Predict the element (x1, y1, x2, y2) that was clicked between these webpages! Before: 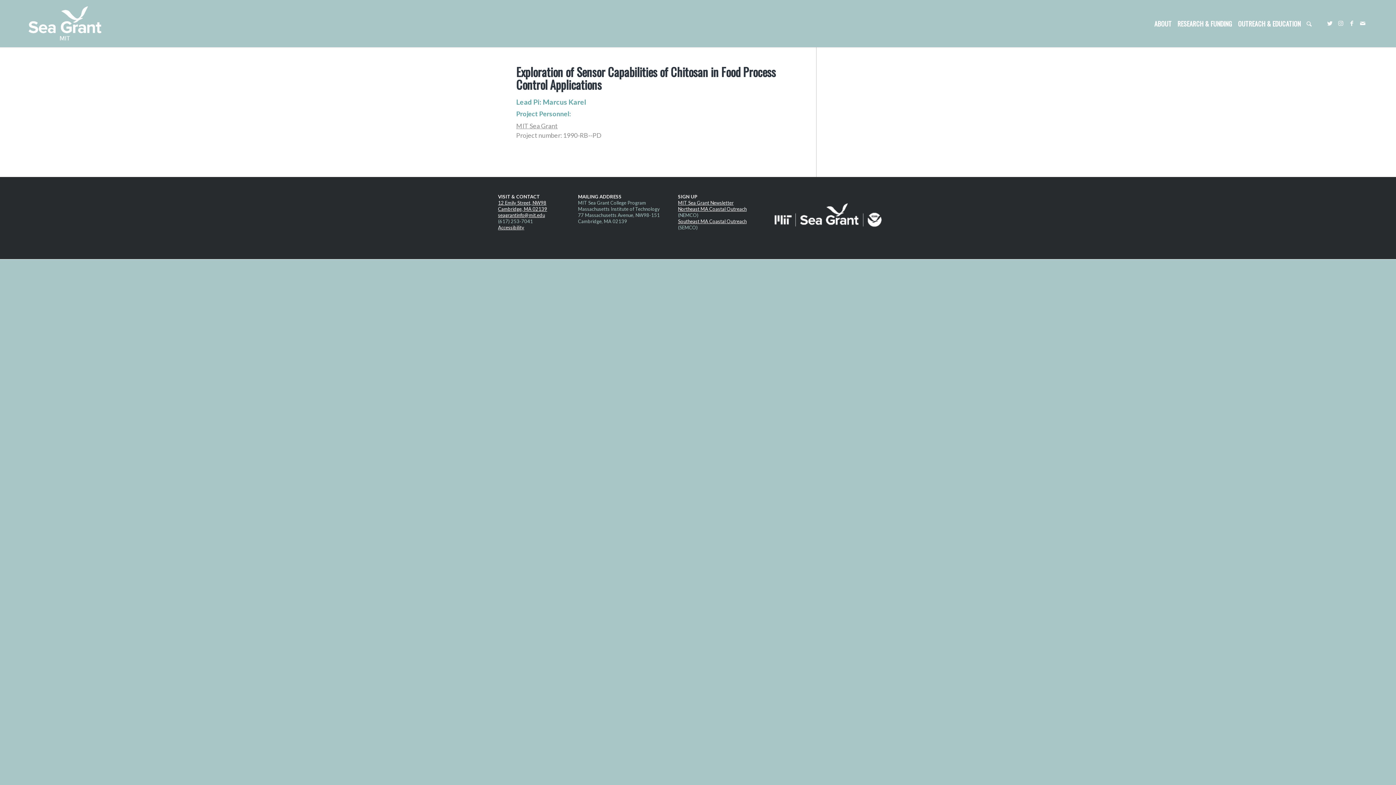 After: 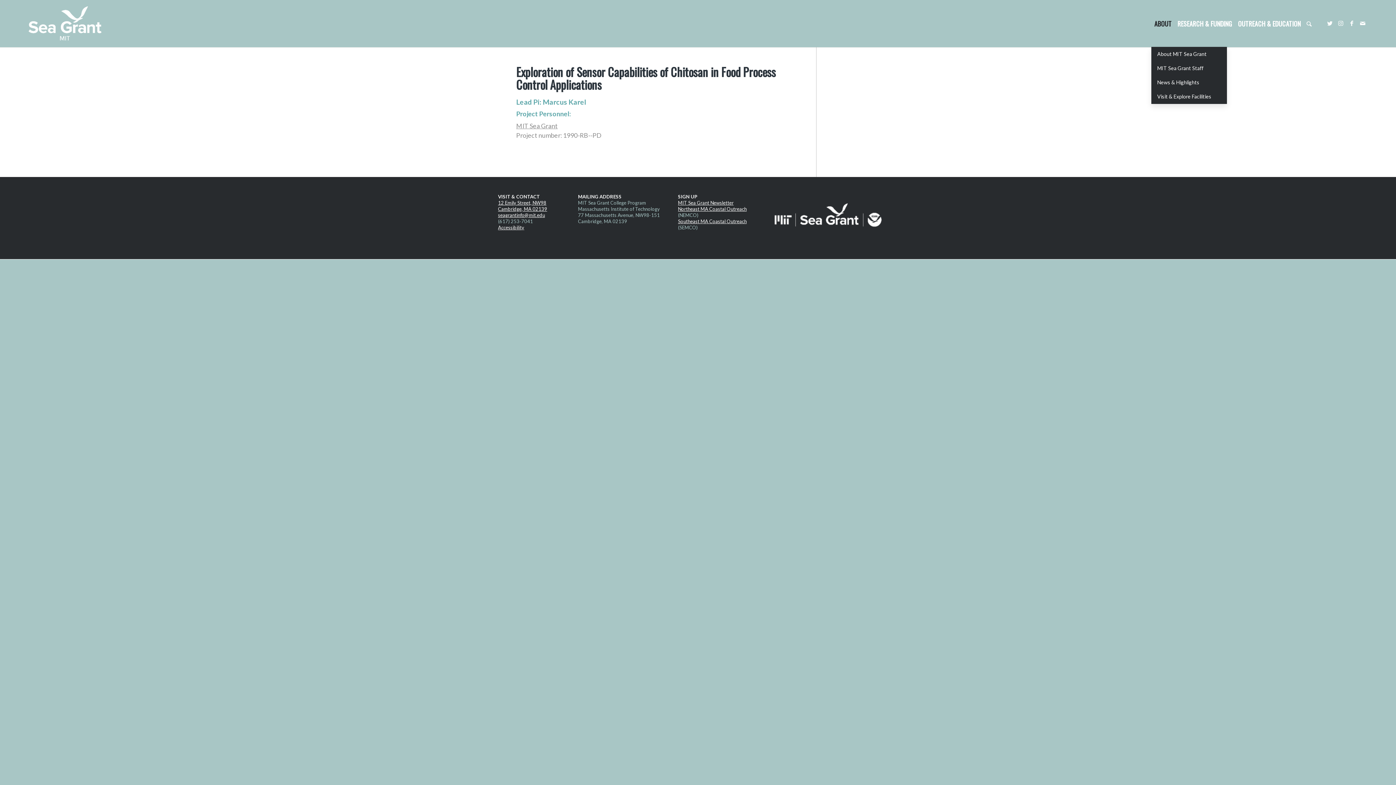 Action: label: ABOUT bbox: (1151, 0, 1174, 47)